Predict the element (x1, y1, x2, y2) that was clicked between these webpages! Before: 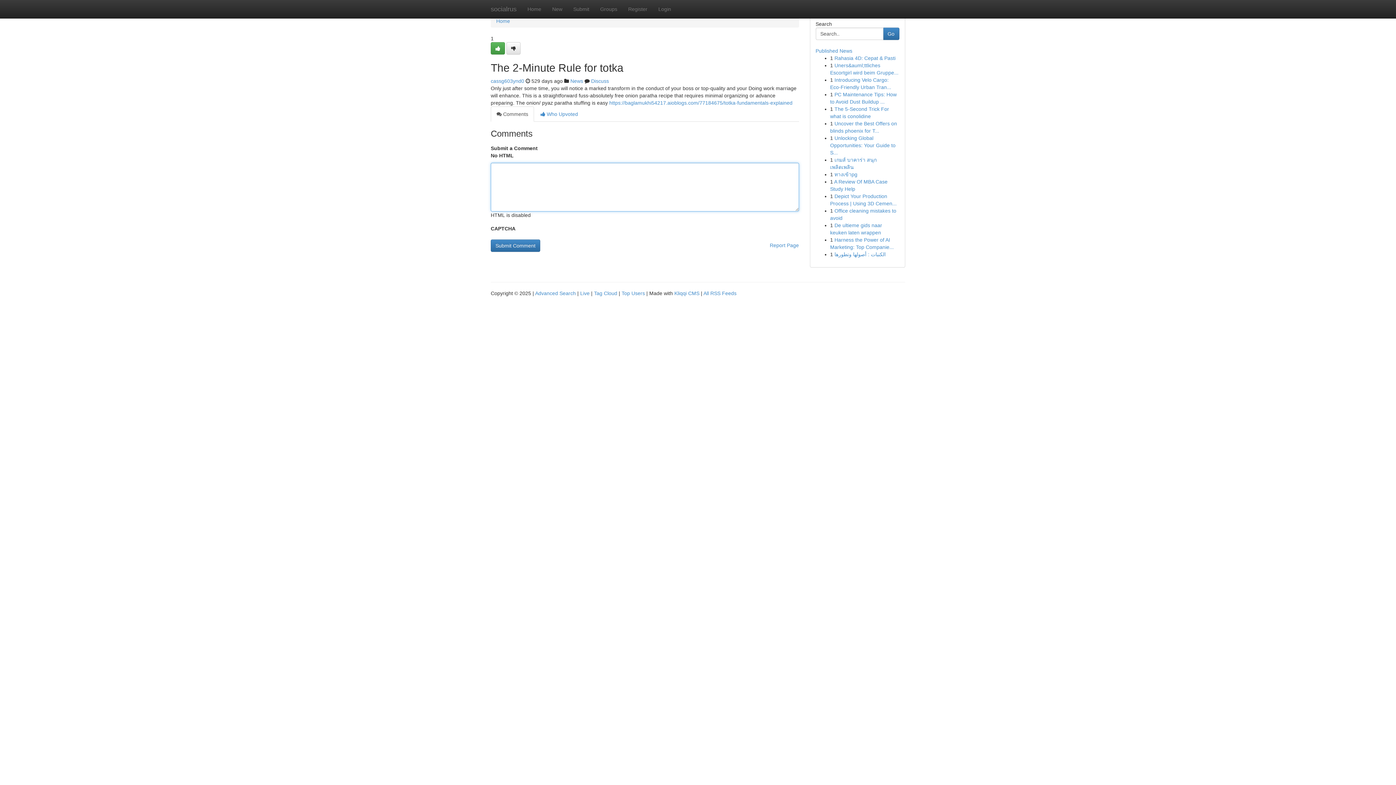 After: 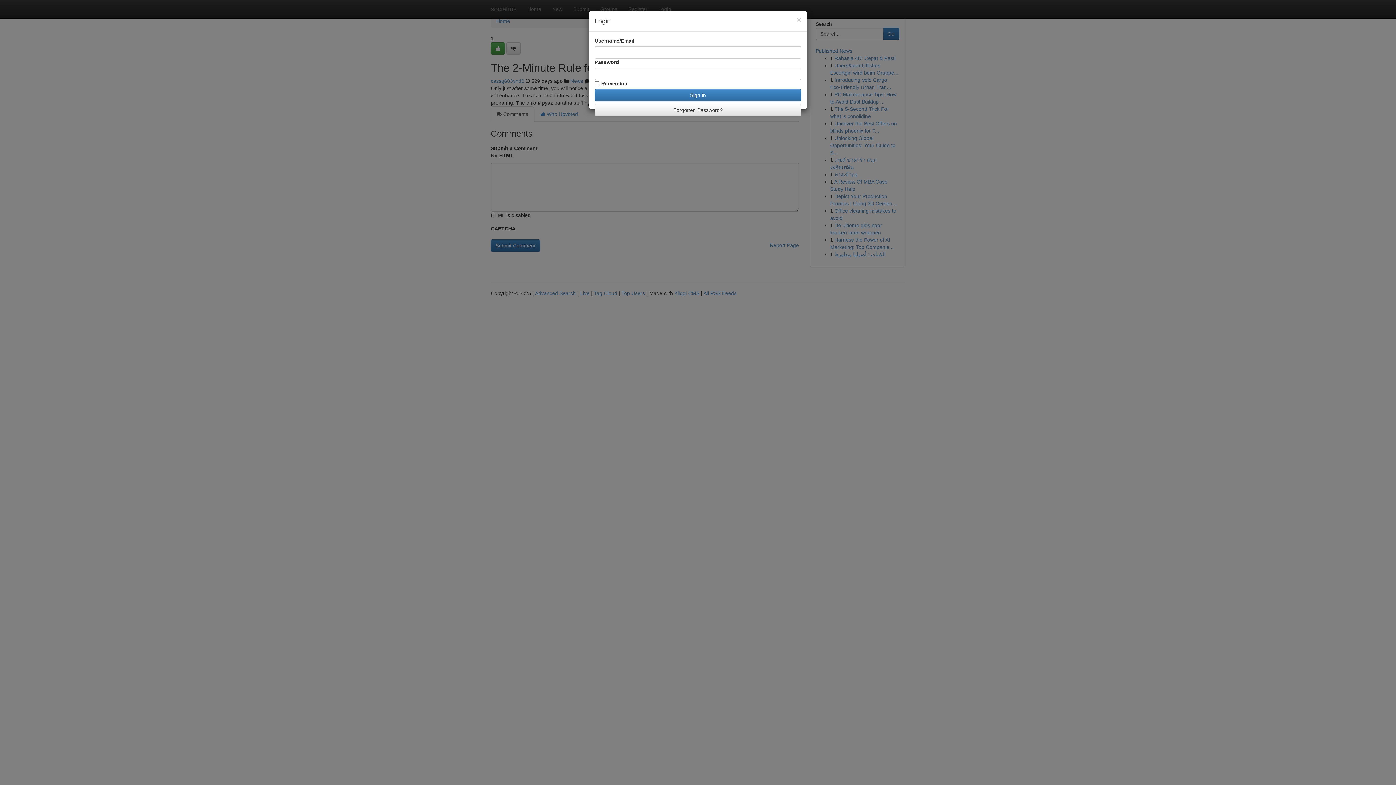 Action: label: Login bbox: (653, 0, 676, 18)